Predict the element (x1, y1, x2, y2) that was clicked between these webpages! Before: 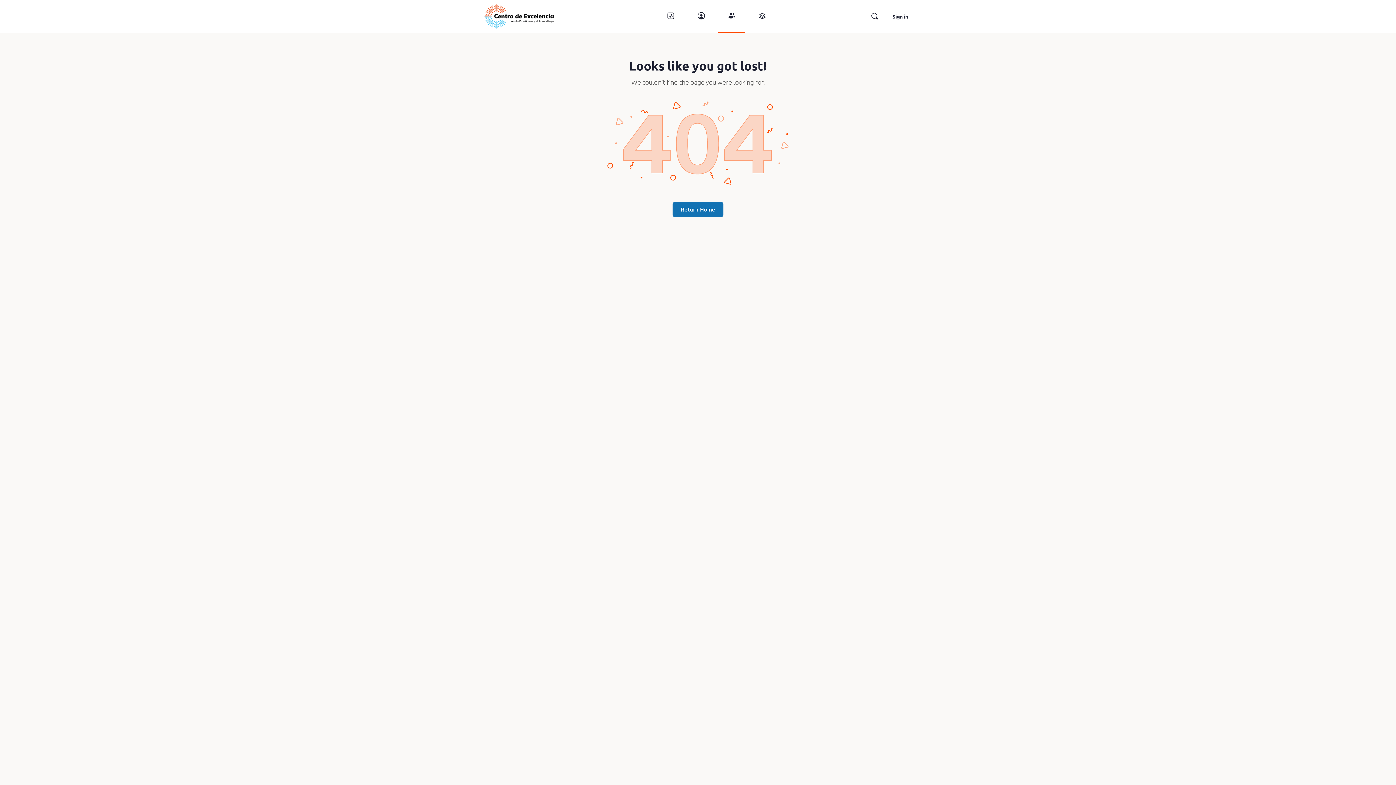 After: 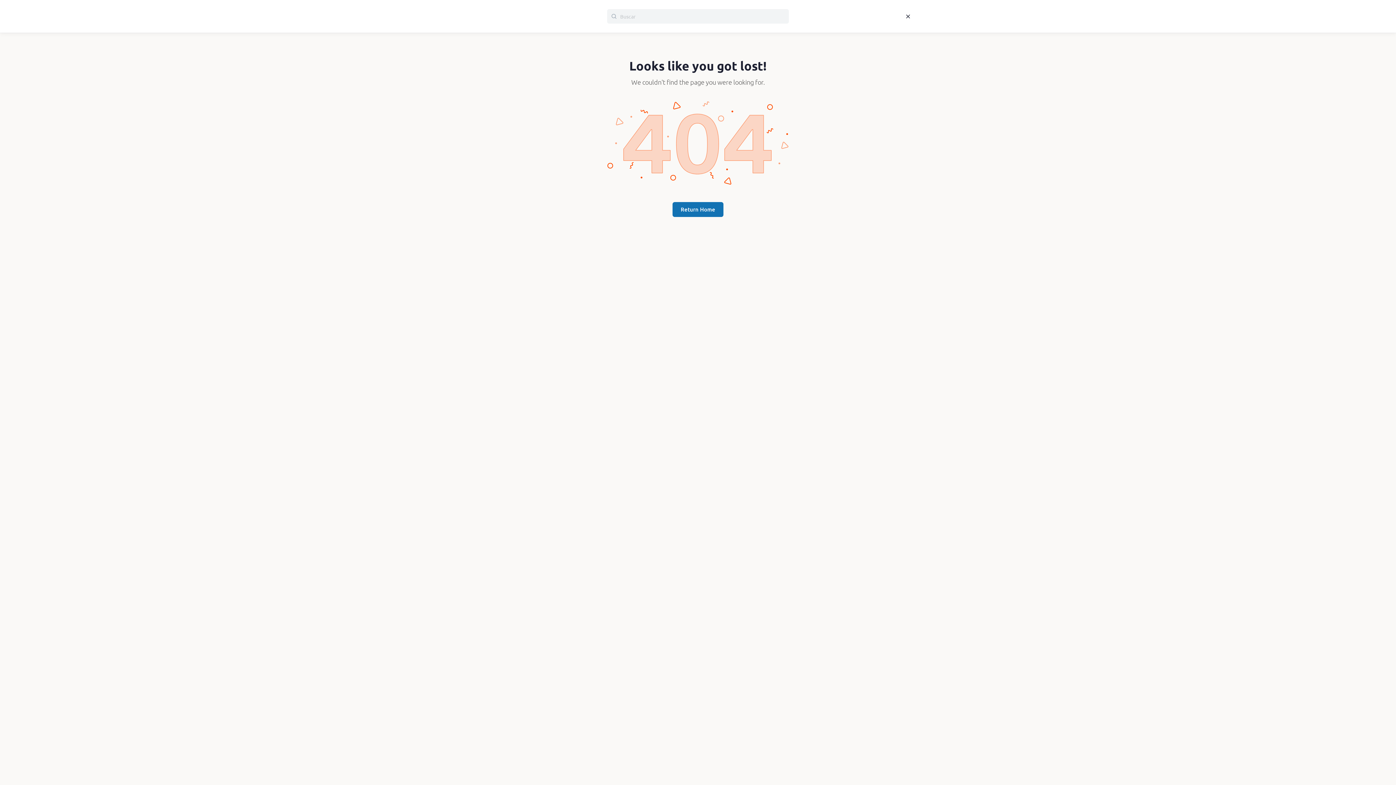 Action: bbox: (867, 12, 882, 20) label: Buscar